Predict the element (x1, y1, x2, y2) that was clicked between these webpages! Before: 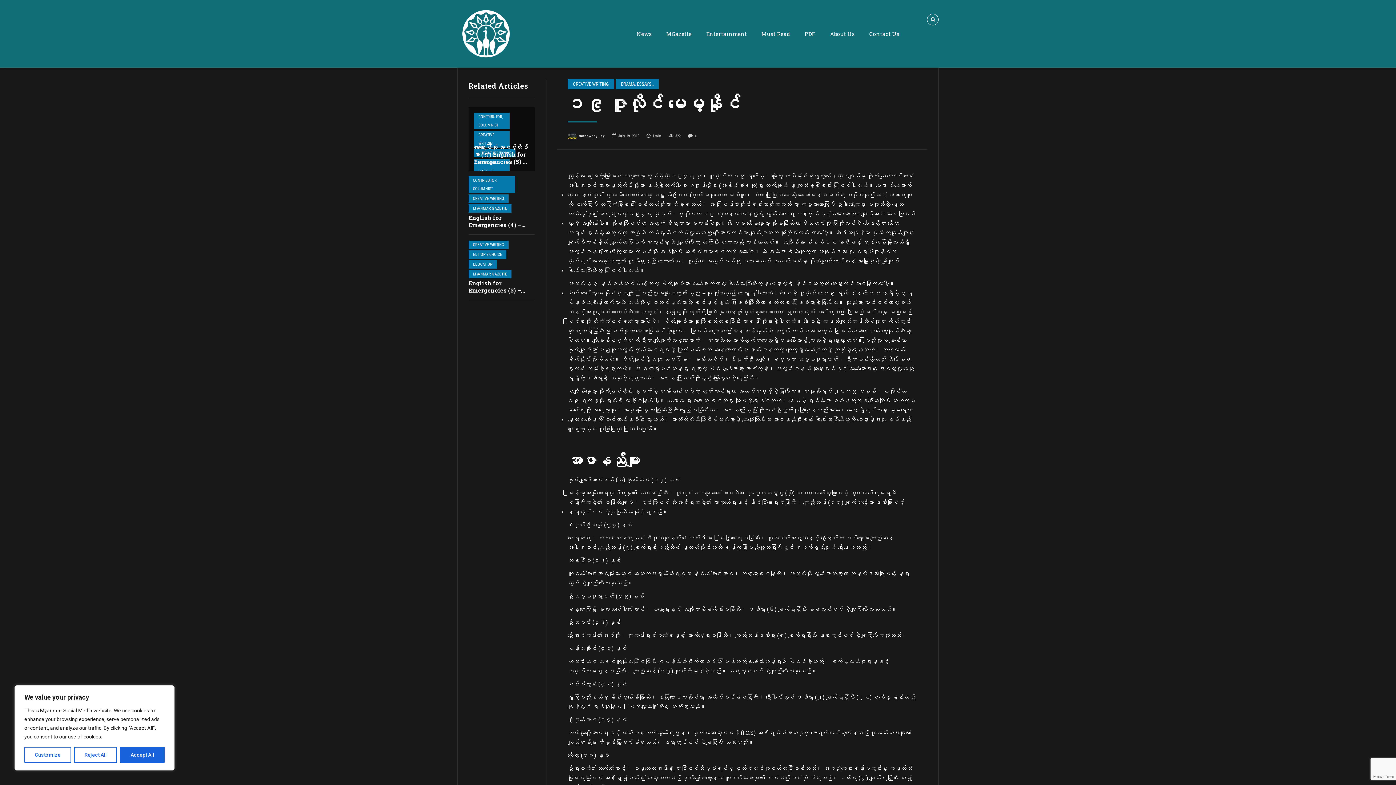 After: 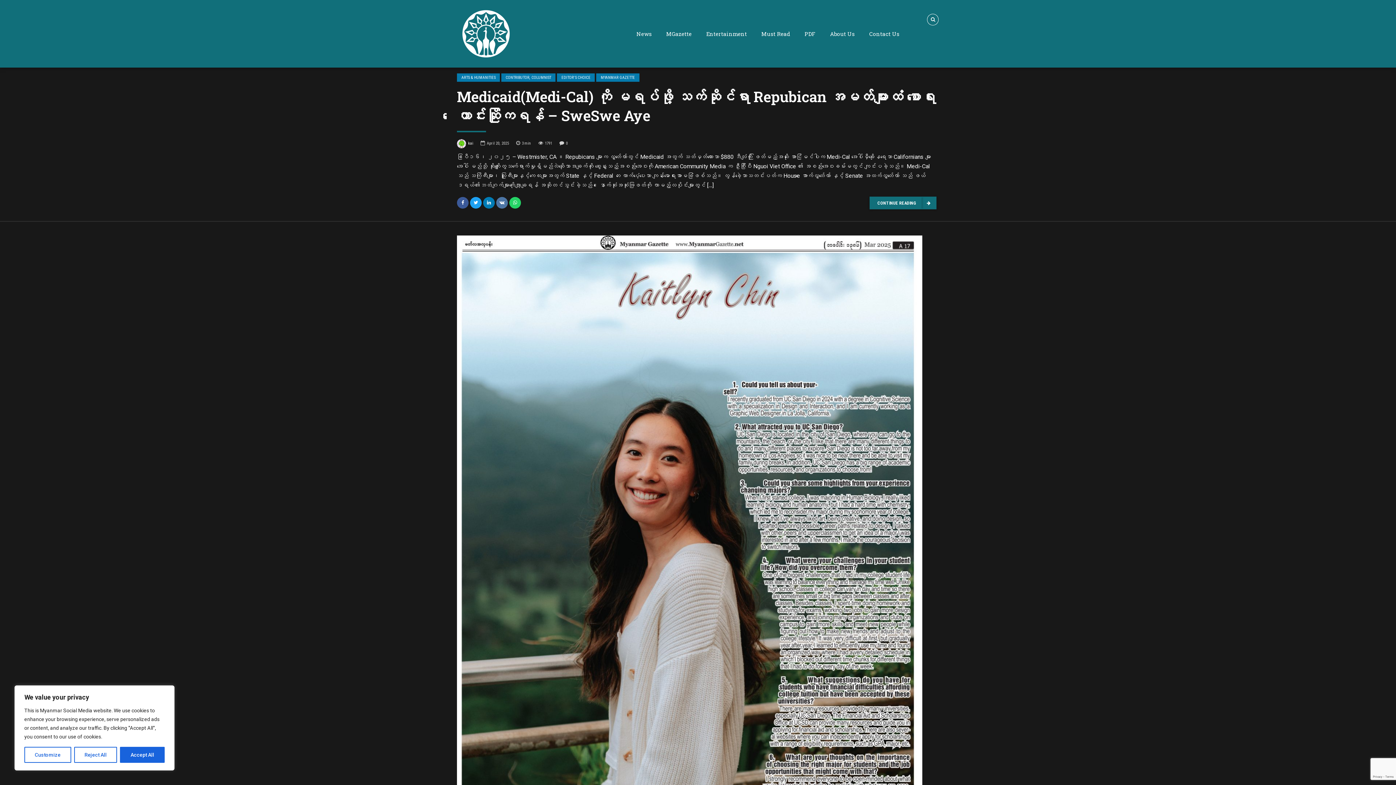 Action: label: EDITOR'S CHOICE bbox: (468, 250, 506, 258)